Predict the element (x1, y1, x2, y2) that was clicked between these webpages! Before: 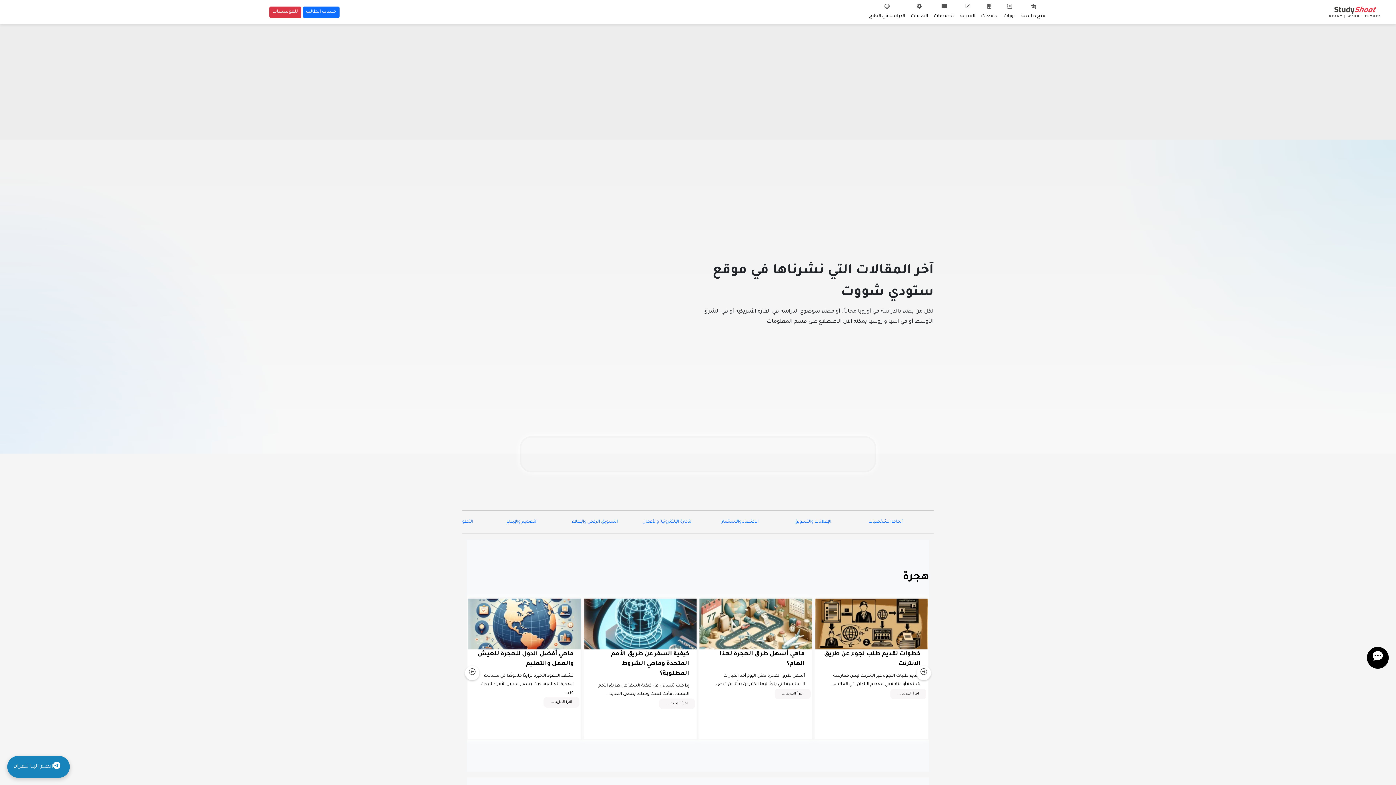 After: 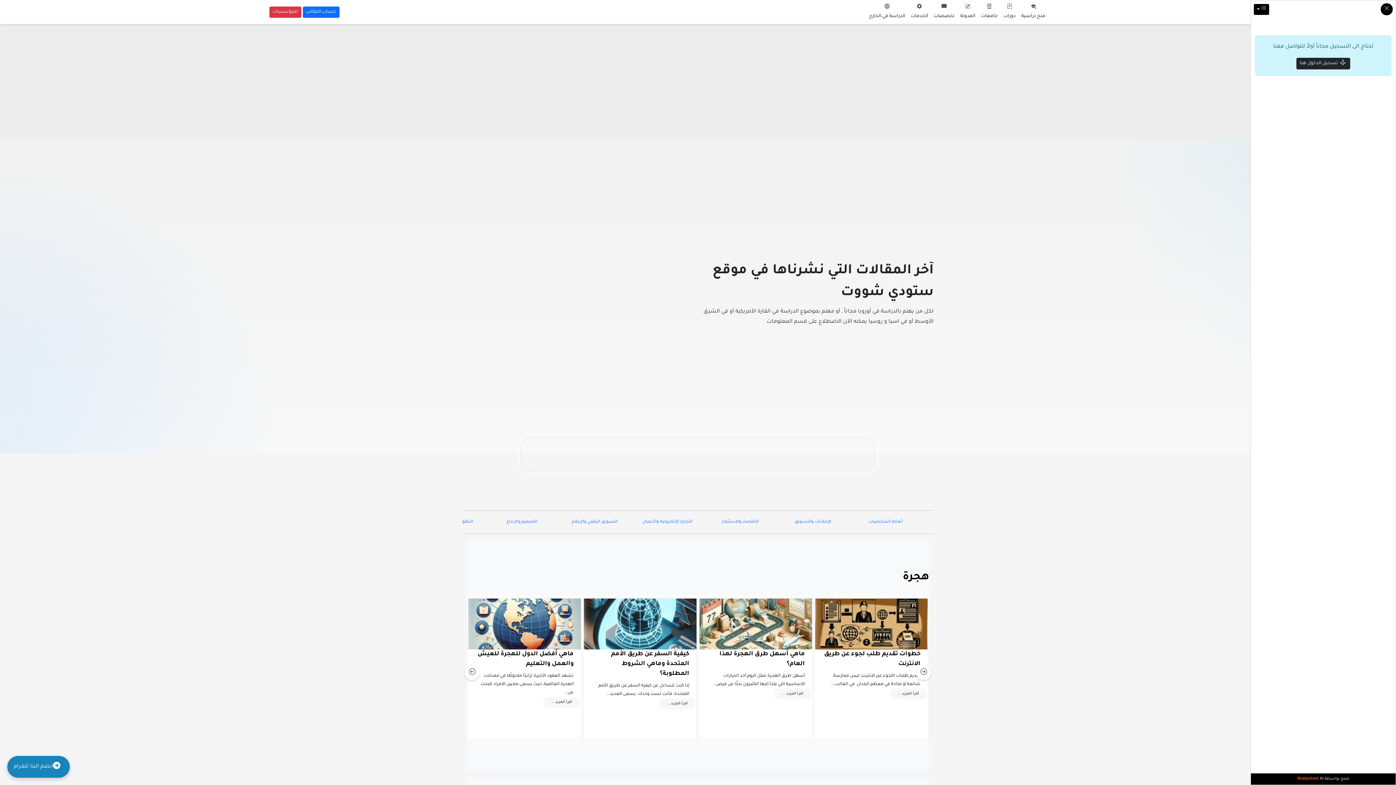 Action: bbox: (1367, 647, 1389, 669)